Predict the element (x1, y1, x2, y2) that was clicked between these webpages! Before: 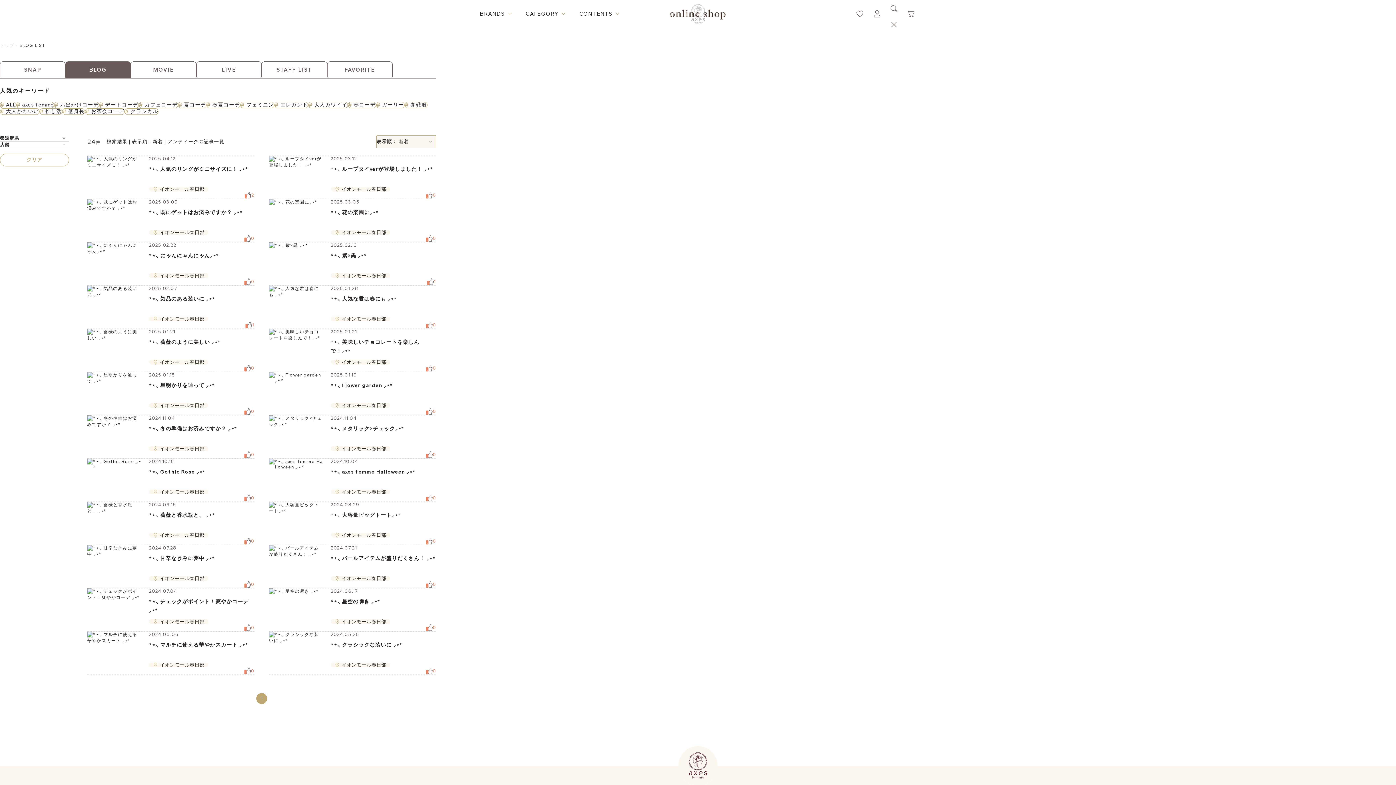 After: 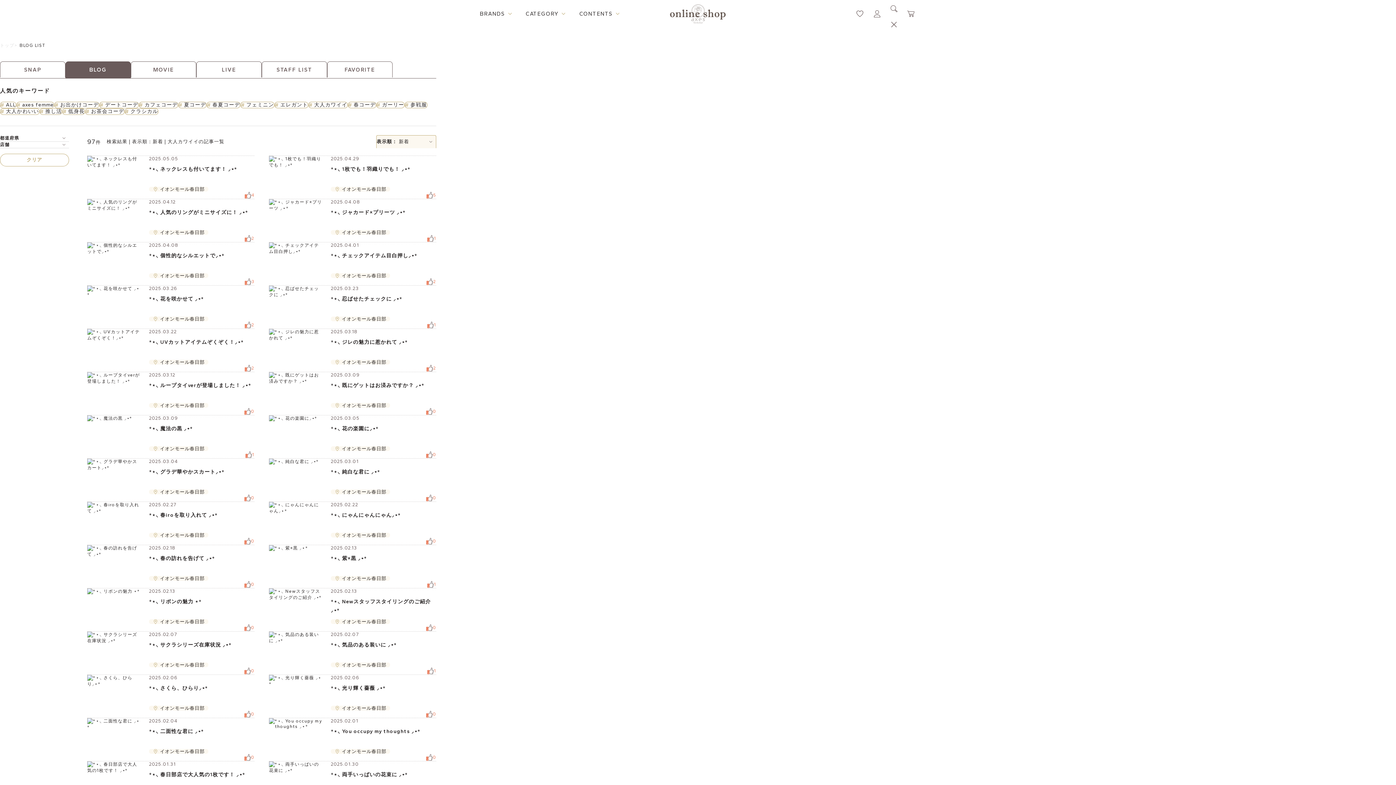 Action: bbox: (308, 101, 347, 108) label: 大人カワイイ